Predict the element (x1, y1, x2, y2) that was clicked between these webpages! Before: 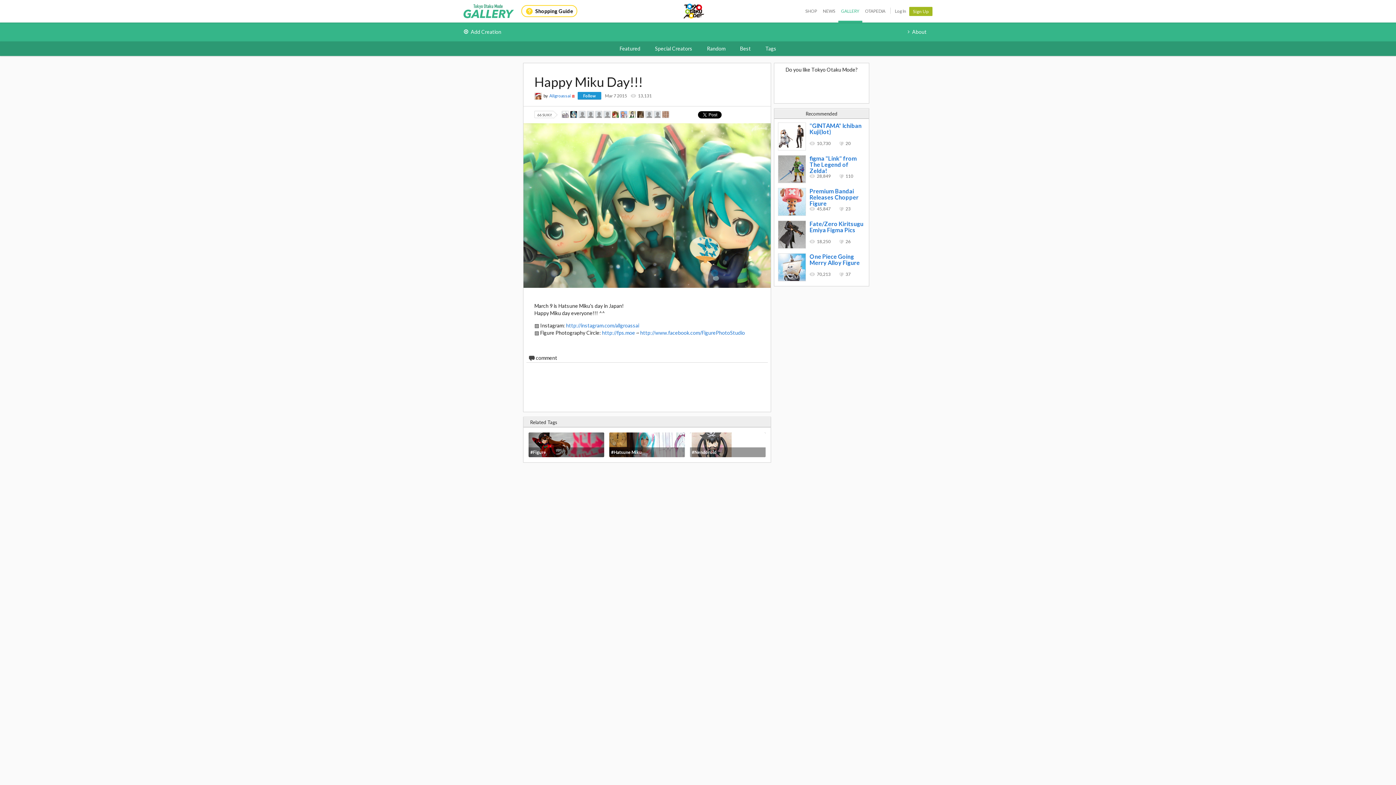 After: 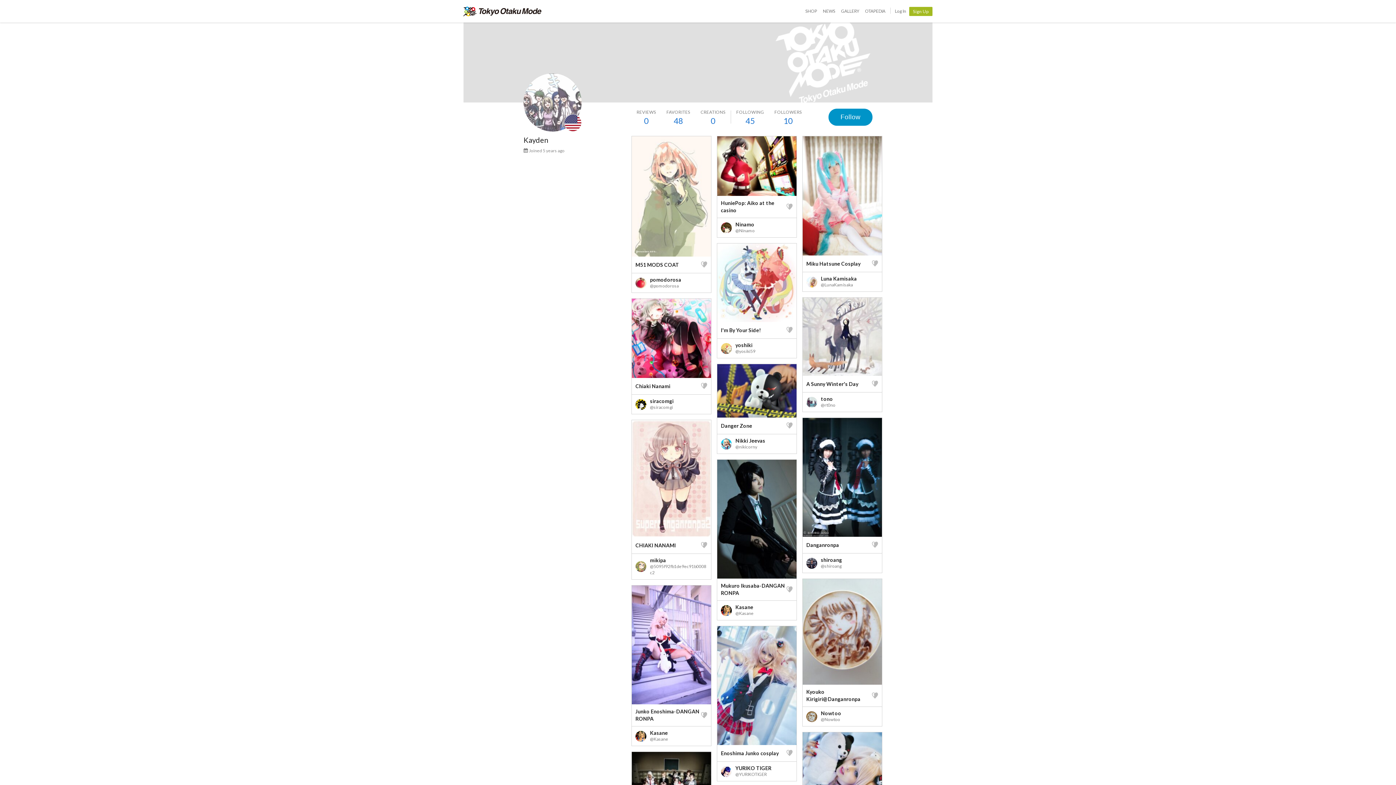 Action: bbox: (562, 111, 569, 118)